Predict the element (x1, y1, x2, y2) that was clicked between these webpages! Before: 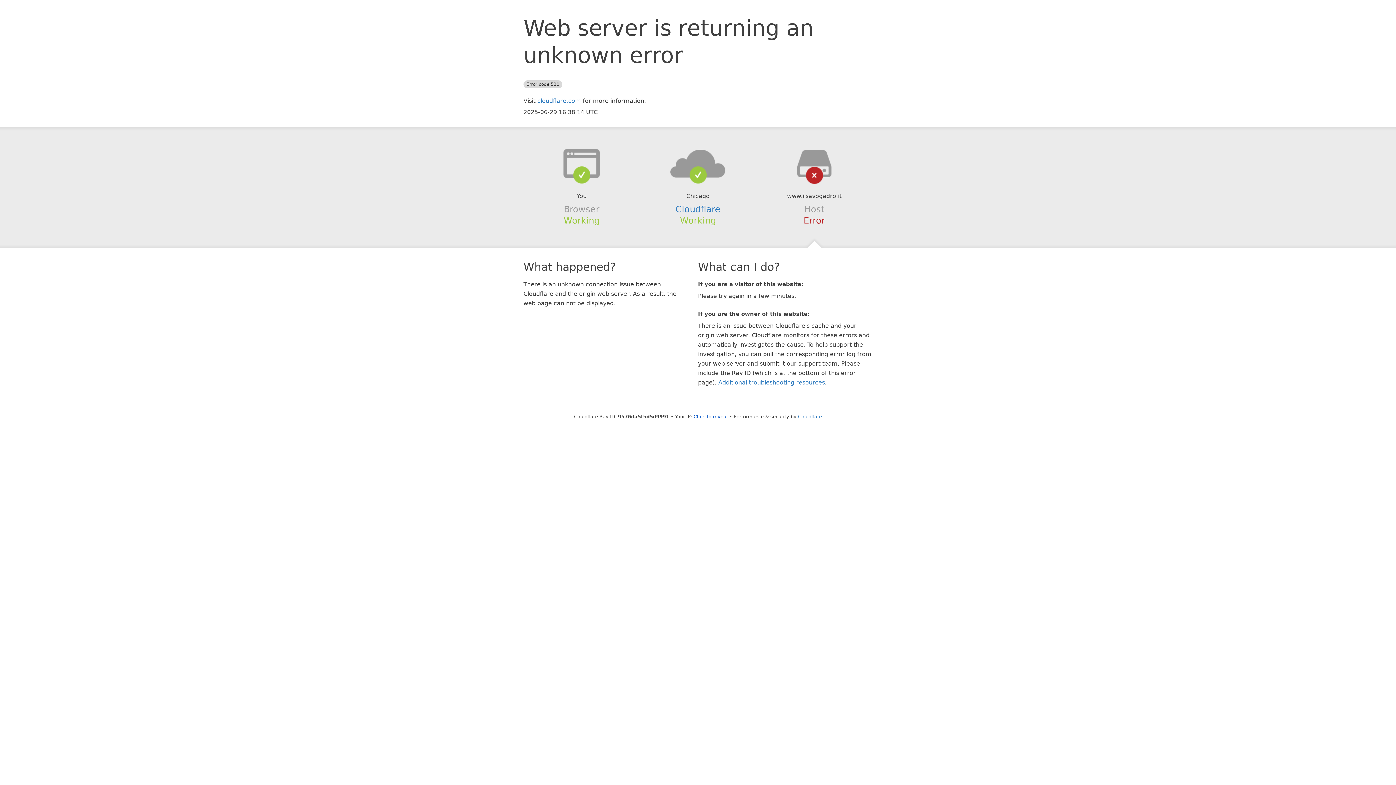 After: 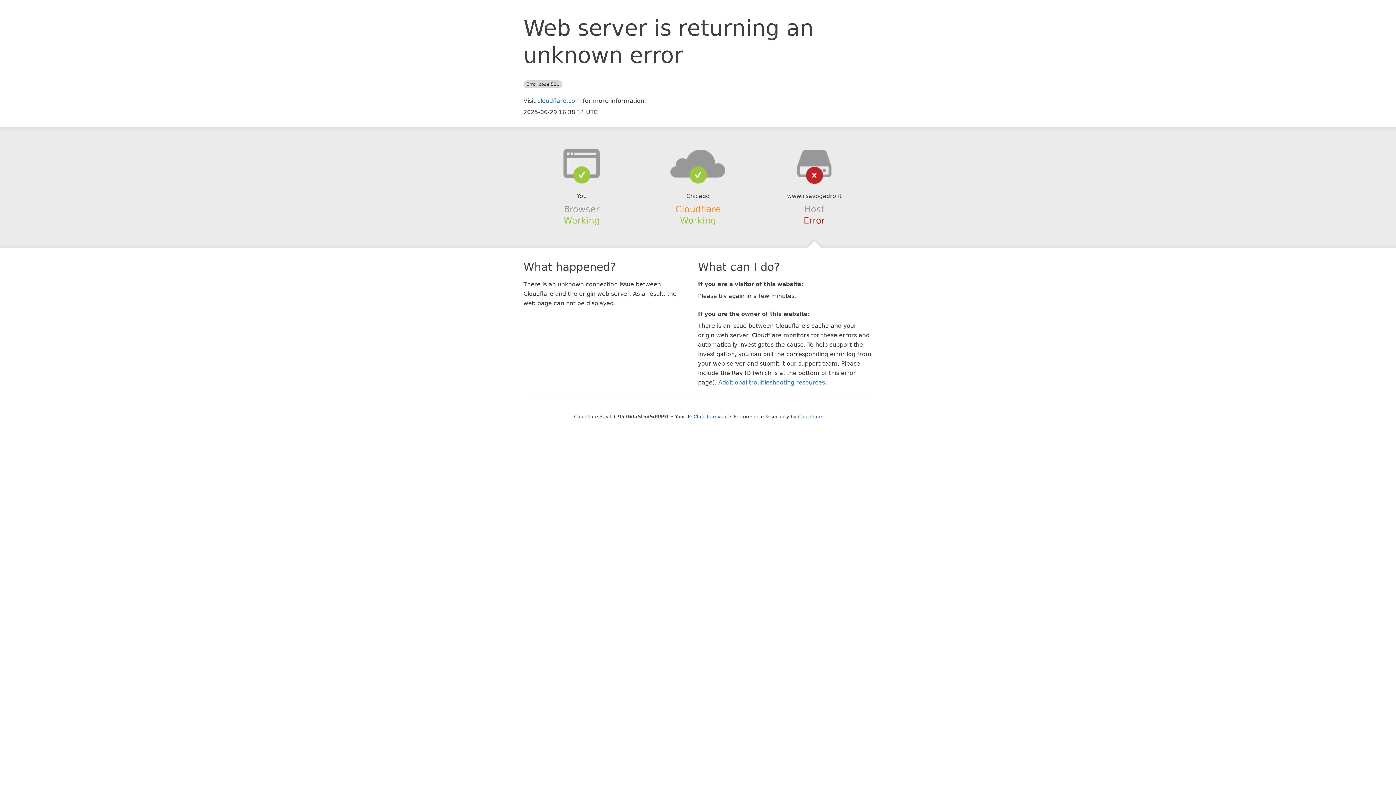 Action: bbox: (675, 204, 720, 214) label: Cloudflare